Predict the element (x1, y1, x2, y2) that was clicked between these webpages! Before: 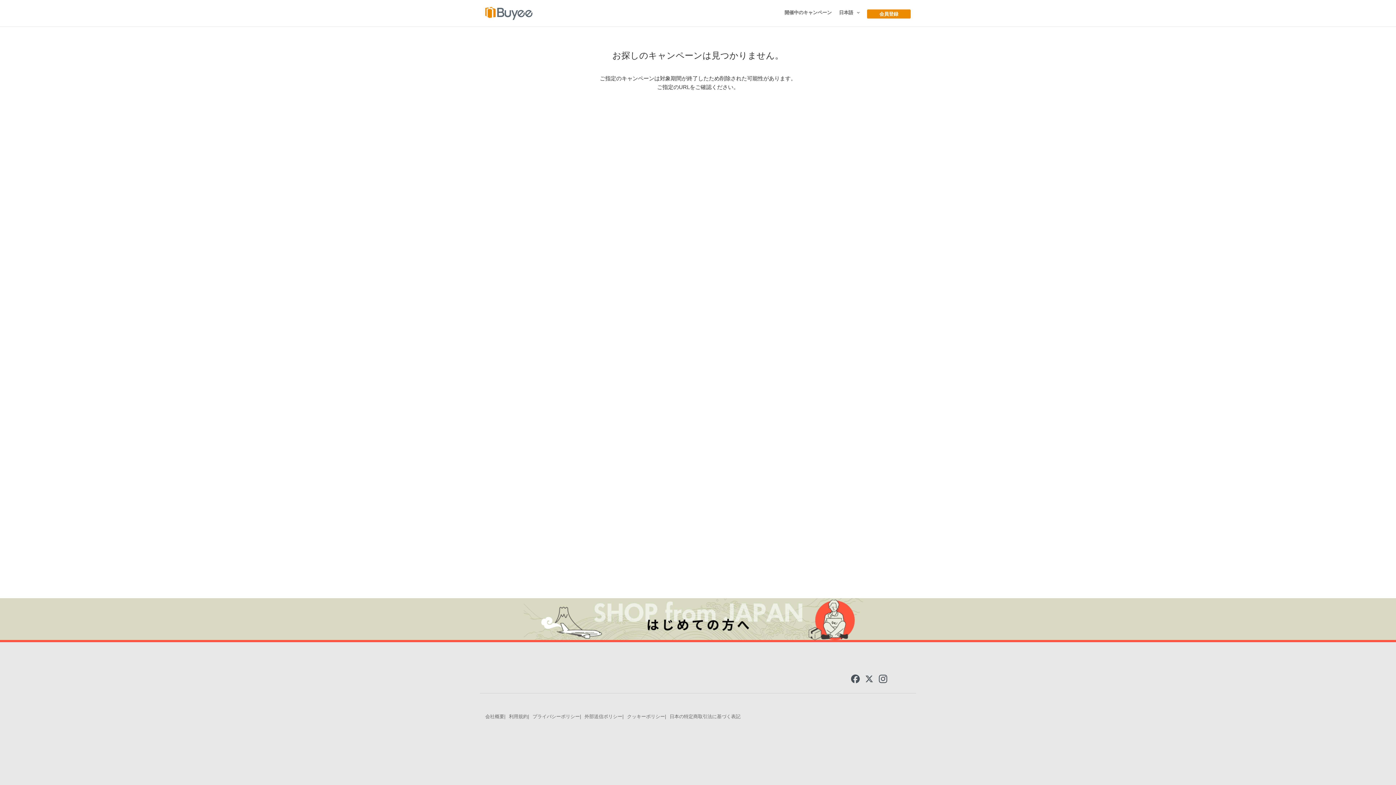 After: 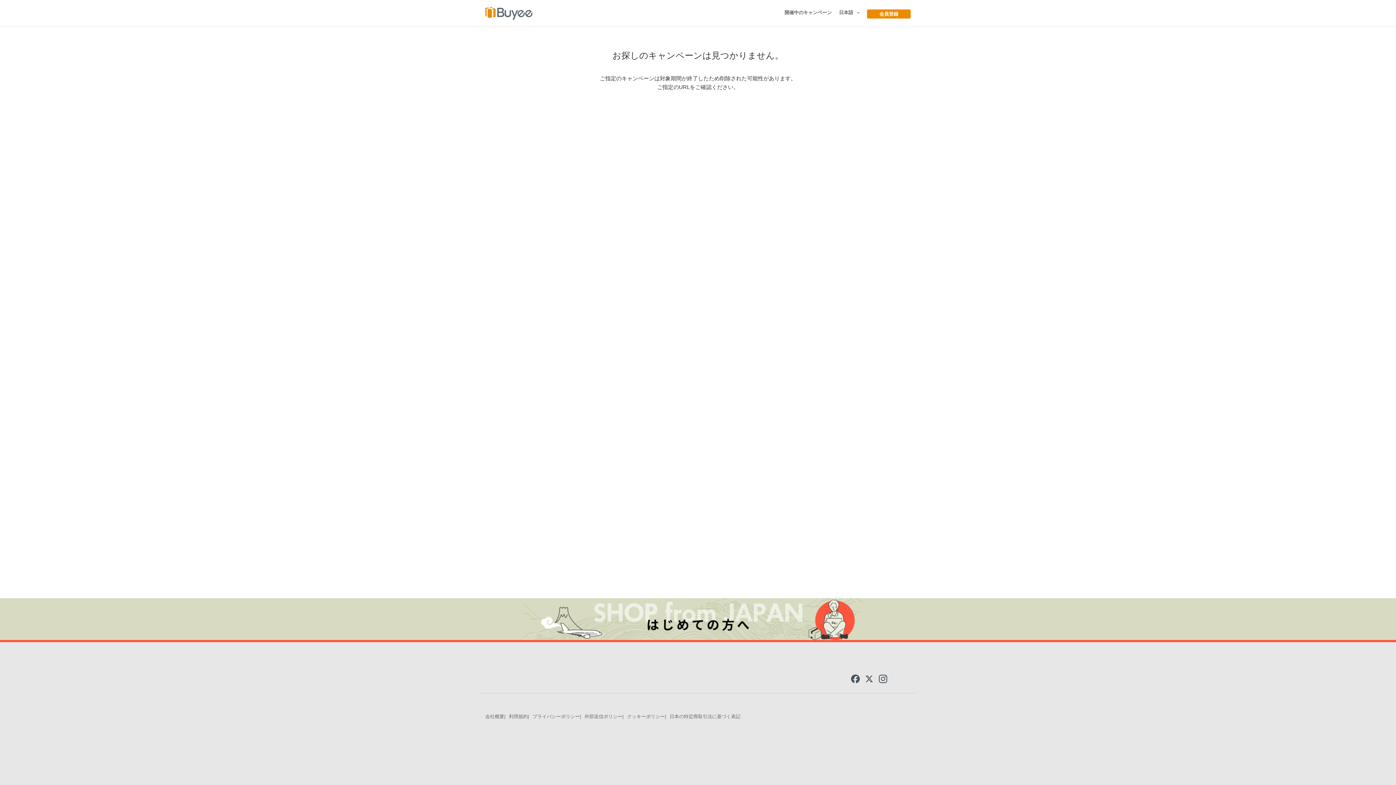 Action: bbox: (0, 0, 14, 14) label: ▲